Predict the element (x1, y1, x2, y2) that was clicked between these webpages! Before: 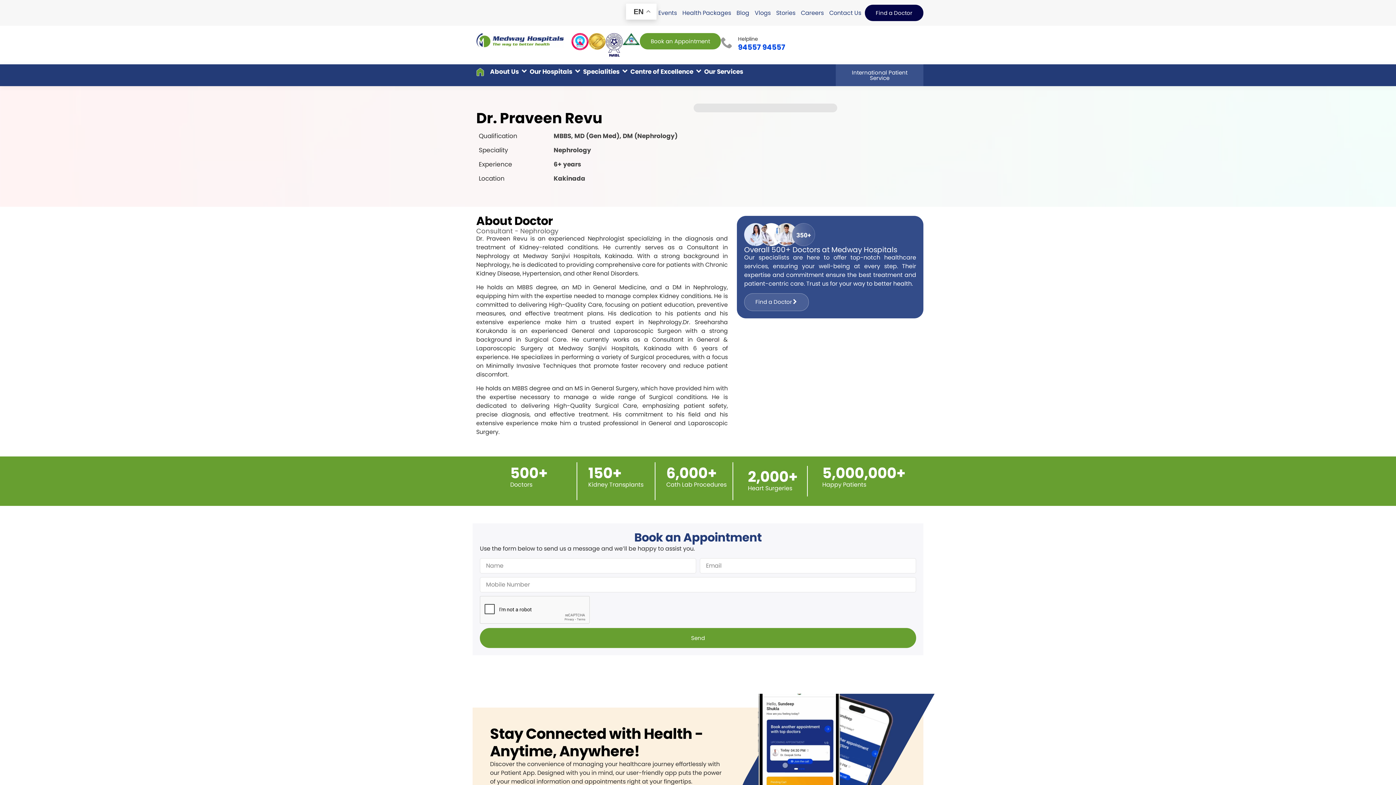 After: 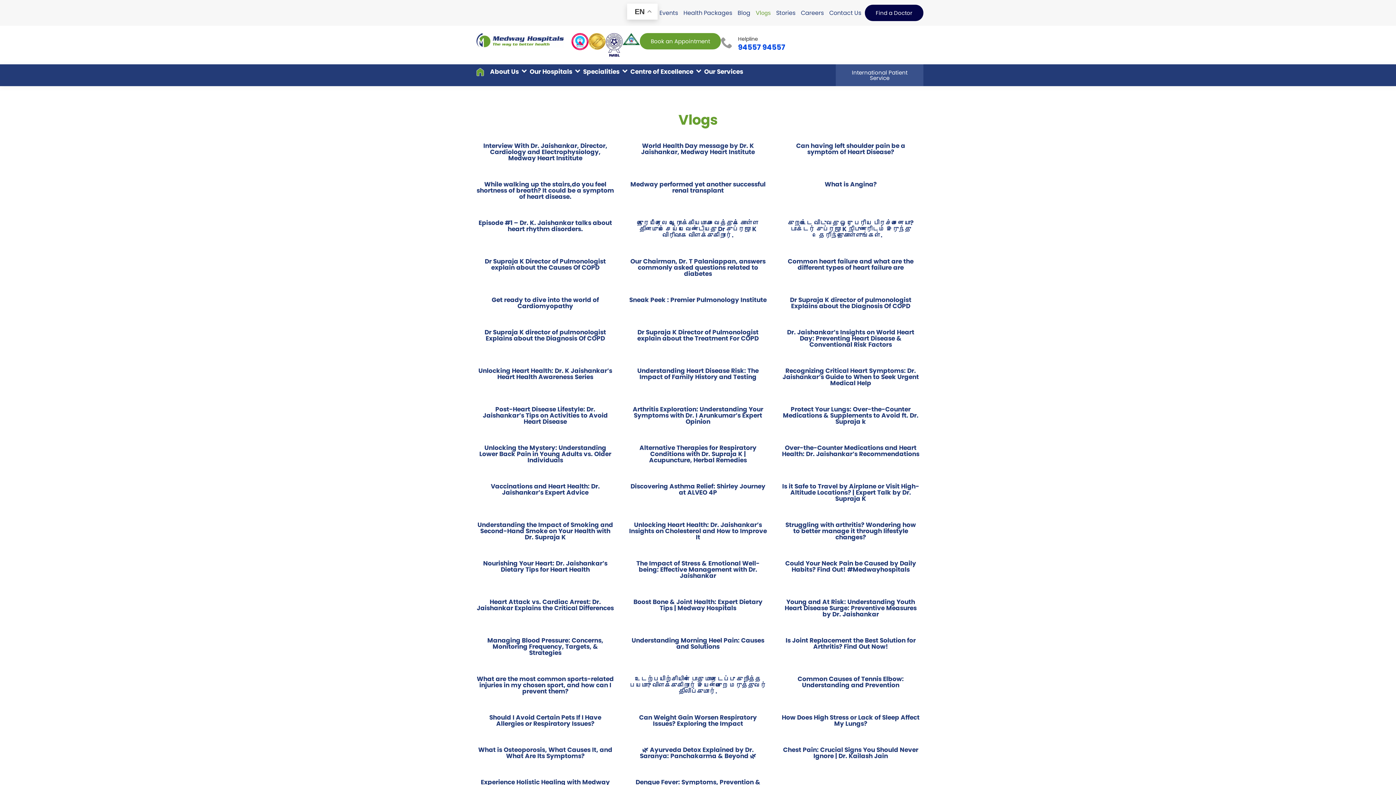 Action: label: Vlogs bbox: (753, 7, 774, 18)